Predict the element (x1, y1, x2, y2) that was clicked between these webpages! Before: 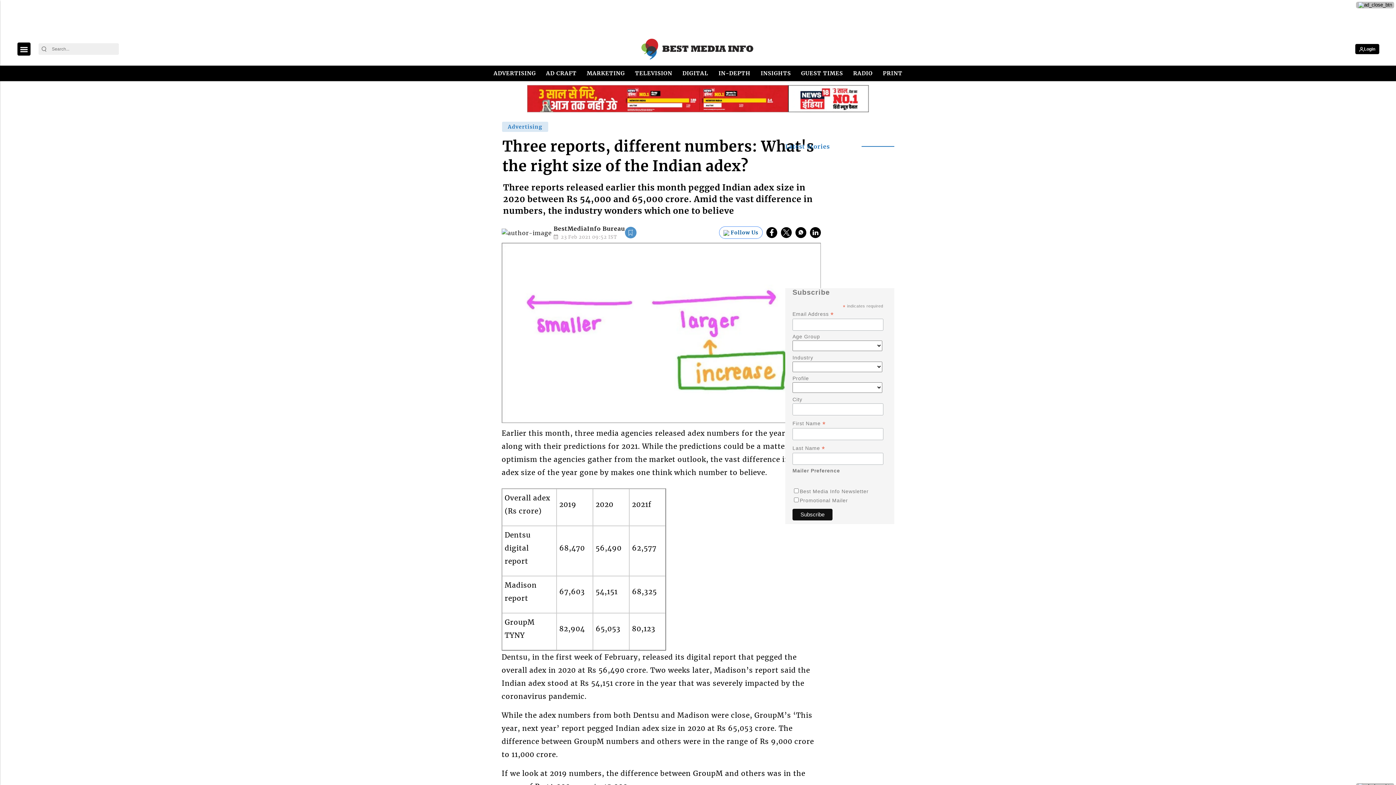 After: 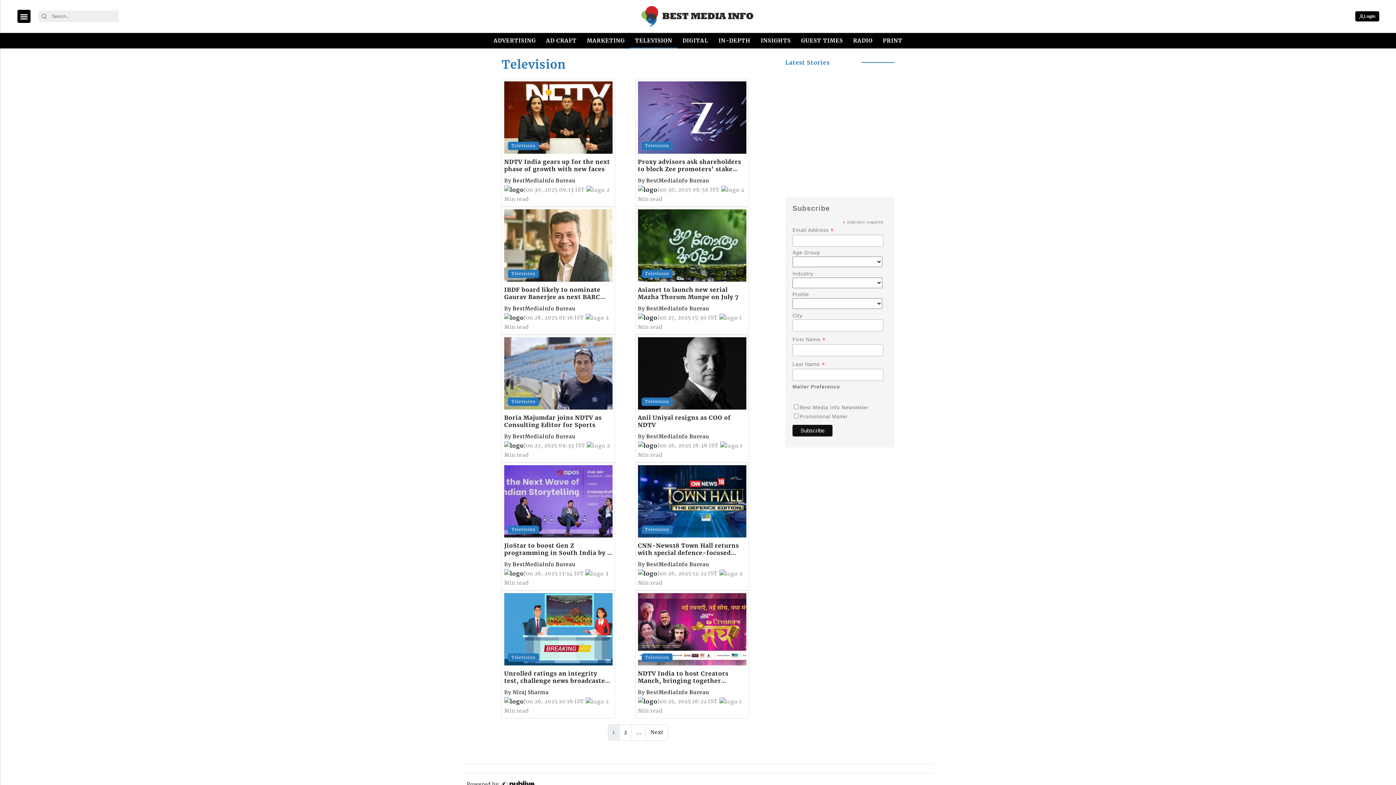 Action: label: TELEVISION bbox: (632, 65, 675, 81)